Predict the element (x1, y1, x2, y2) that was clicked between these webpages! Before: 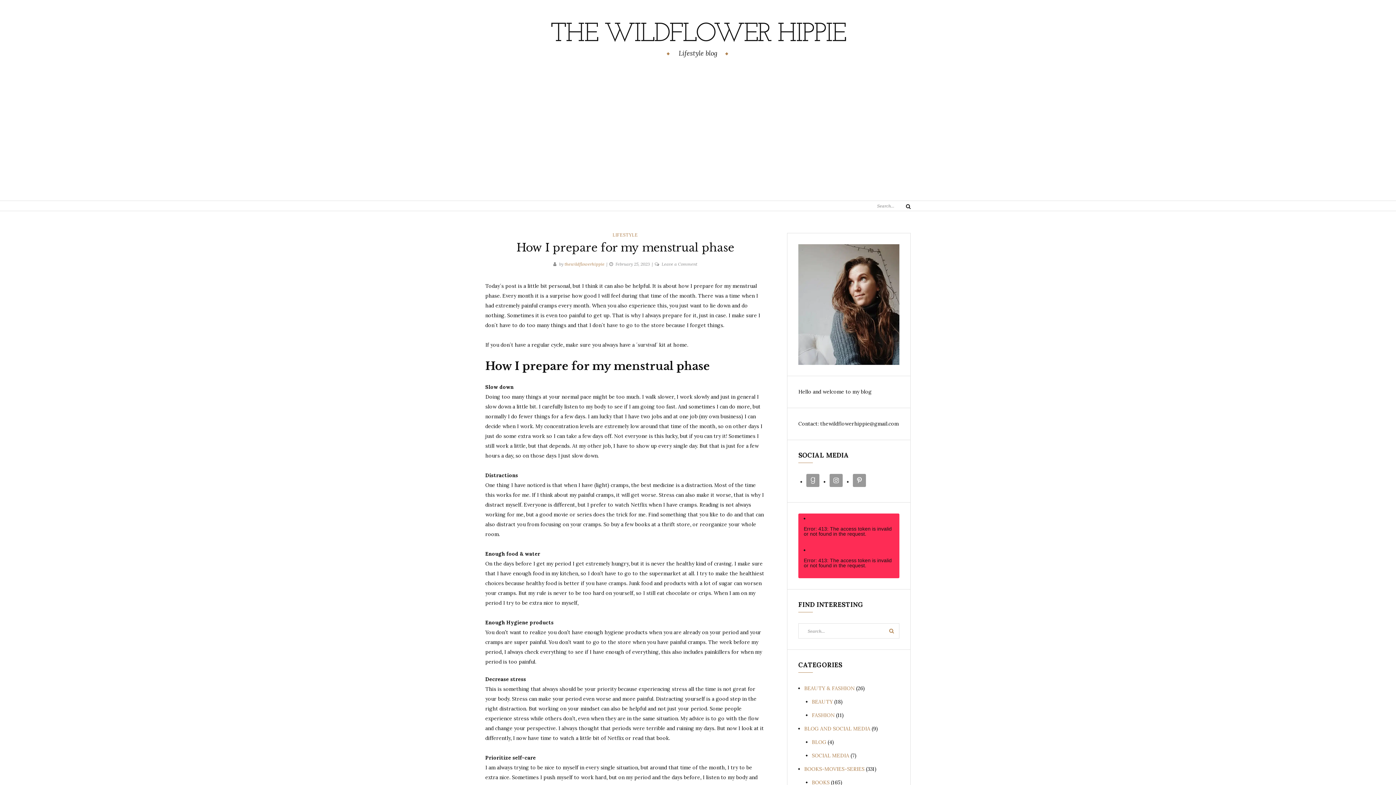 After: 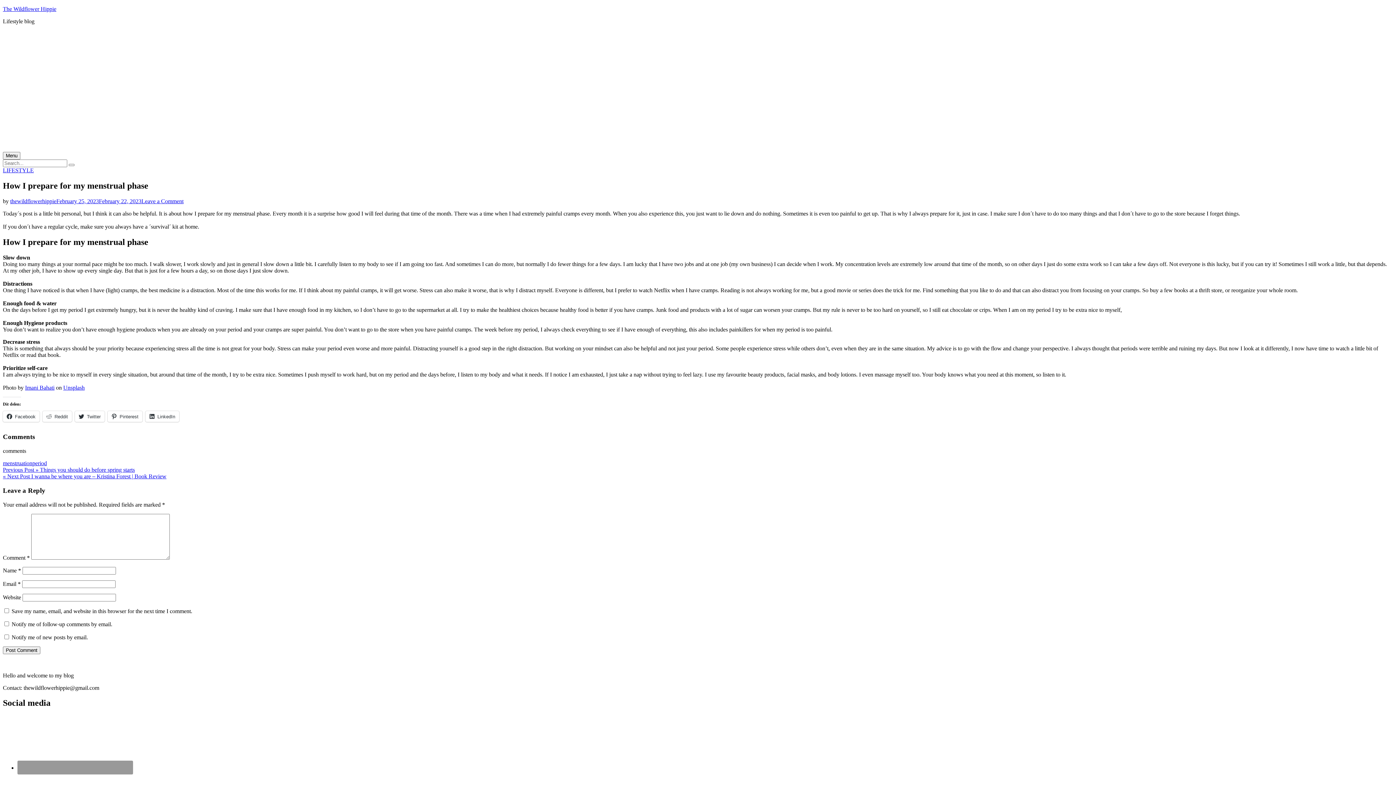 Action: bbox: (615, 261, 650, 266) label: February 25, 2023